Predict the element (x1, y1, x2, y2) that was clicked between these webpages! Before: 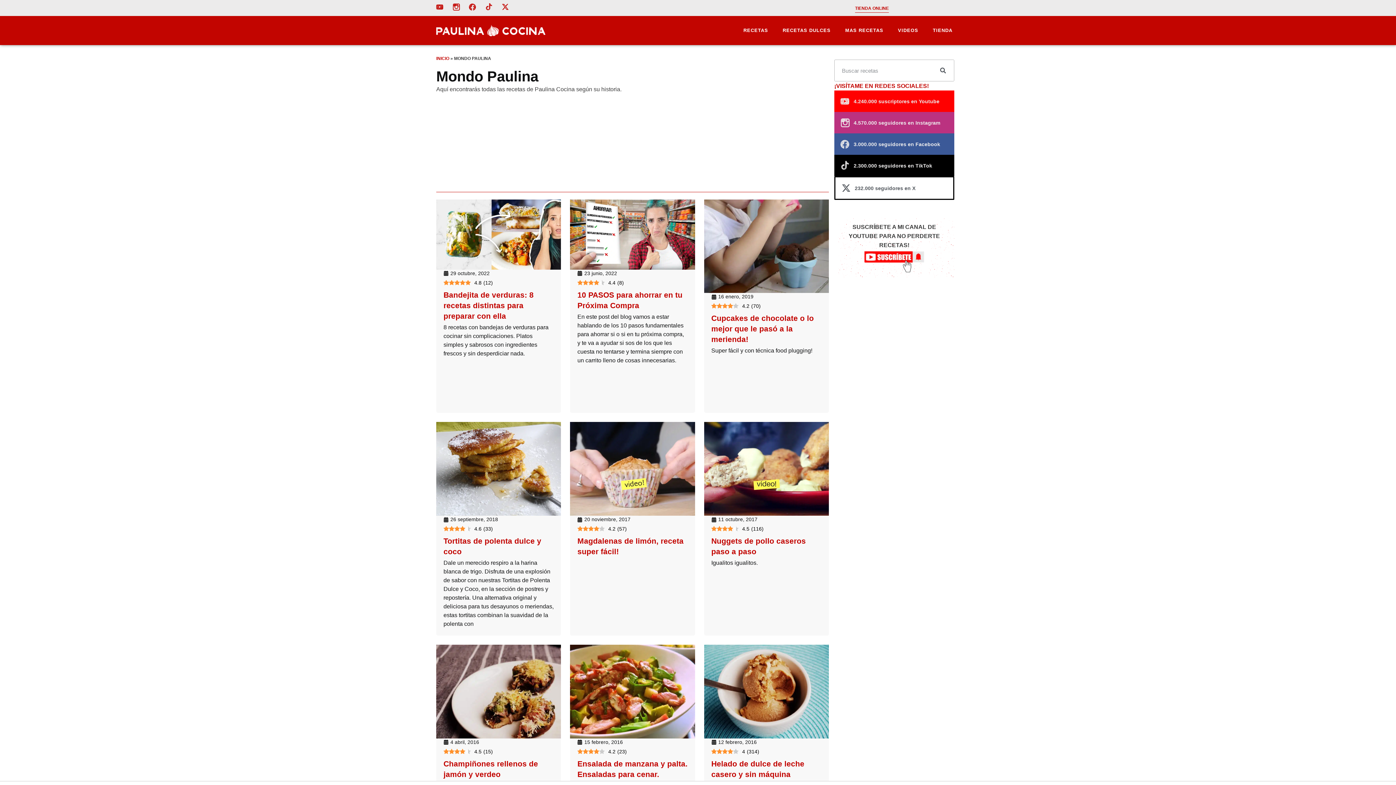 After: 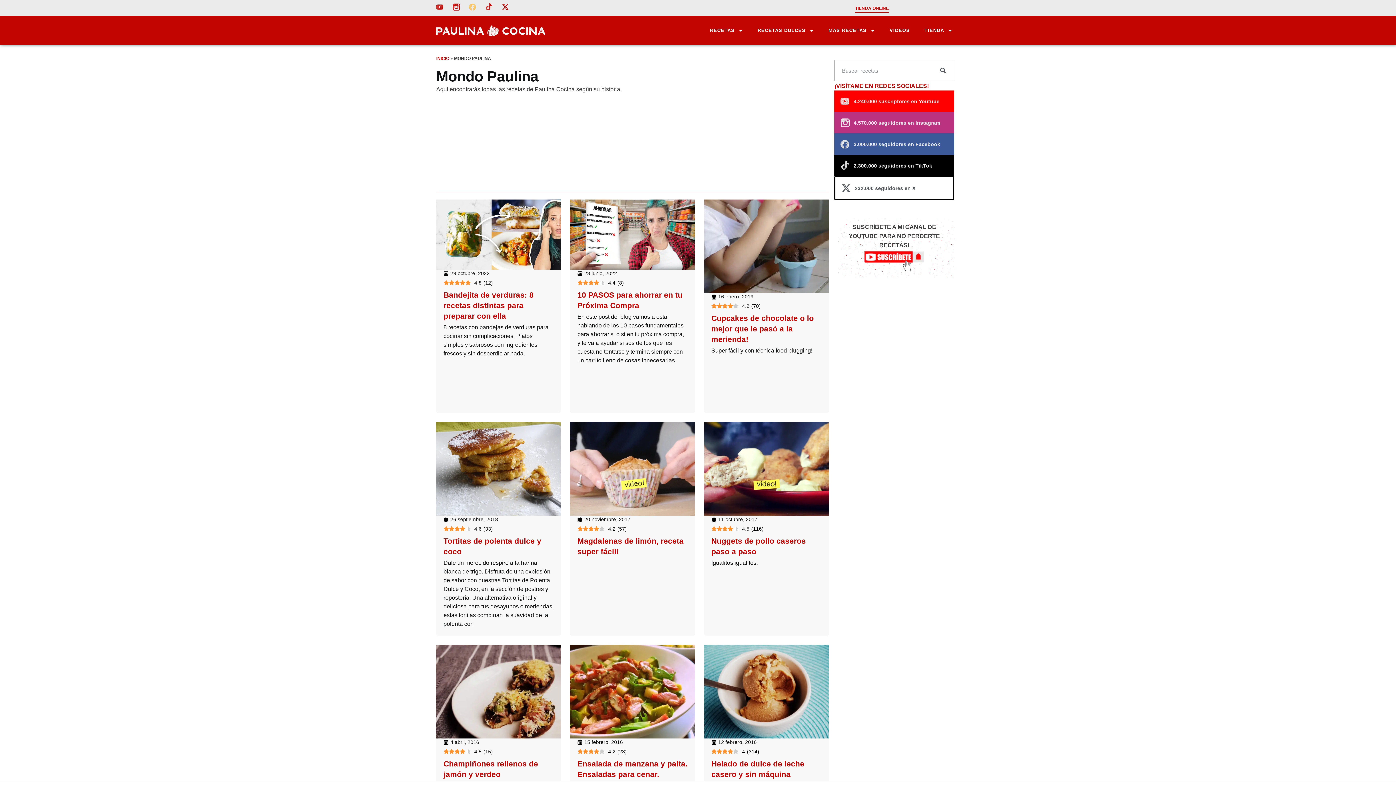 Action: bbox: (469, 3, 476, 10)